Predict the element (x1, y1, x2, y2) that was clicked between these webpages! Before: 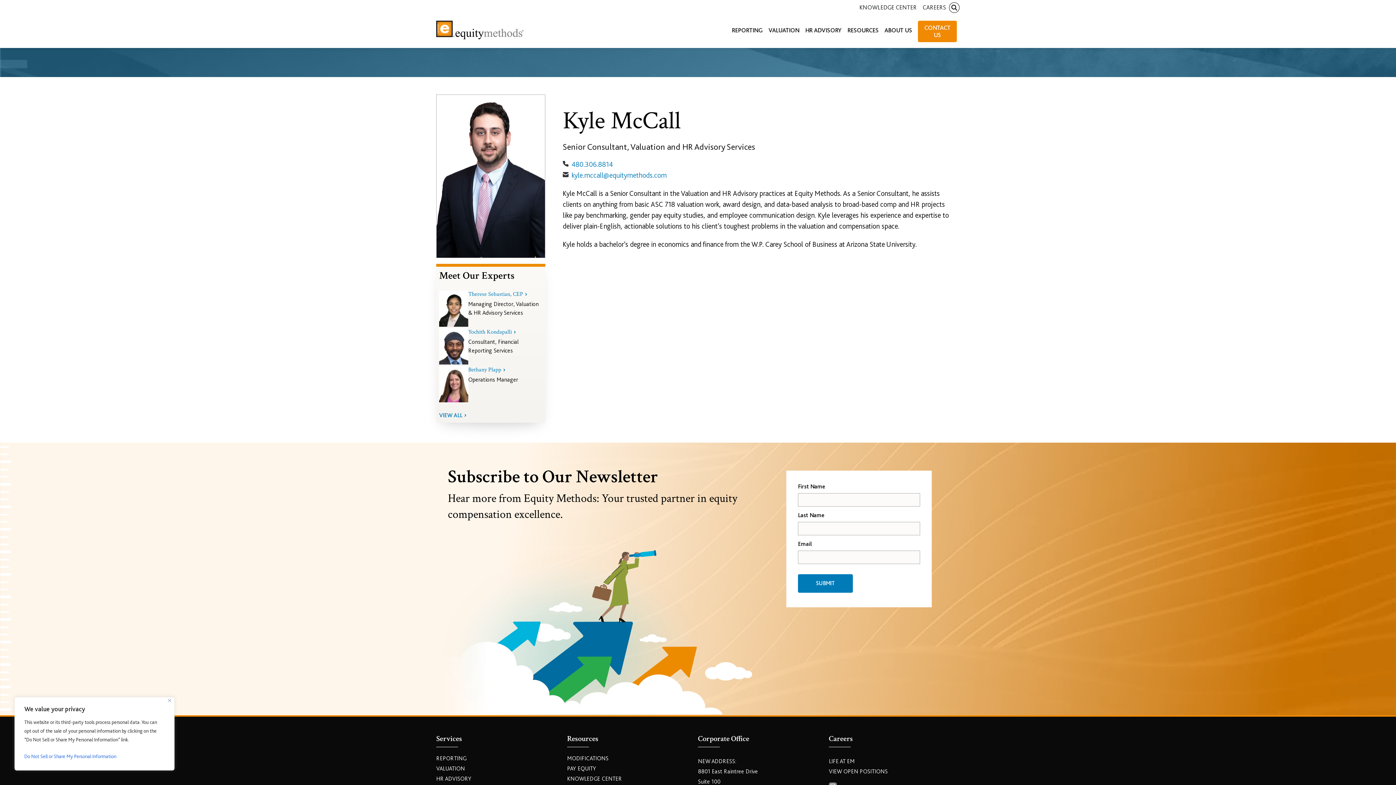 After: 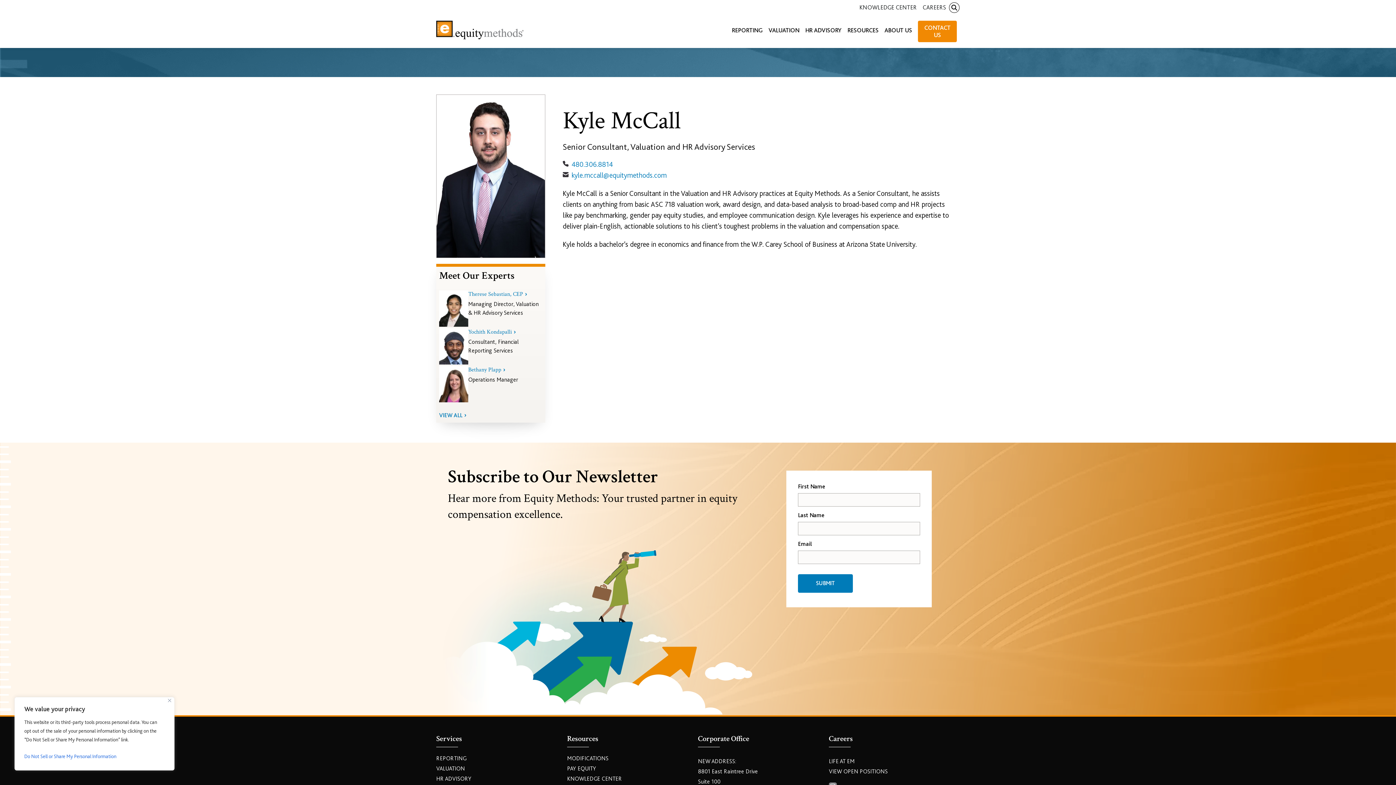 Action: bbox: (729, 14, 765, 48) label: Toggle submenu for Reporting